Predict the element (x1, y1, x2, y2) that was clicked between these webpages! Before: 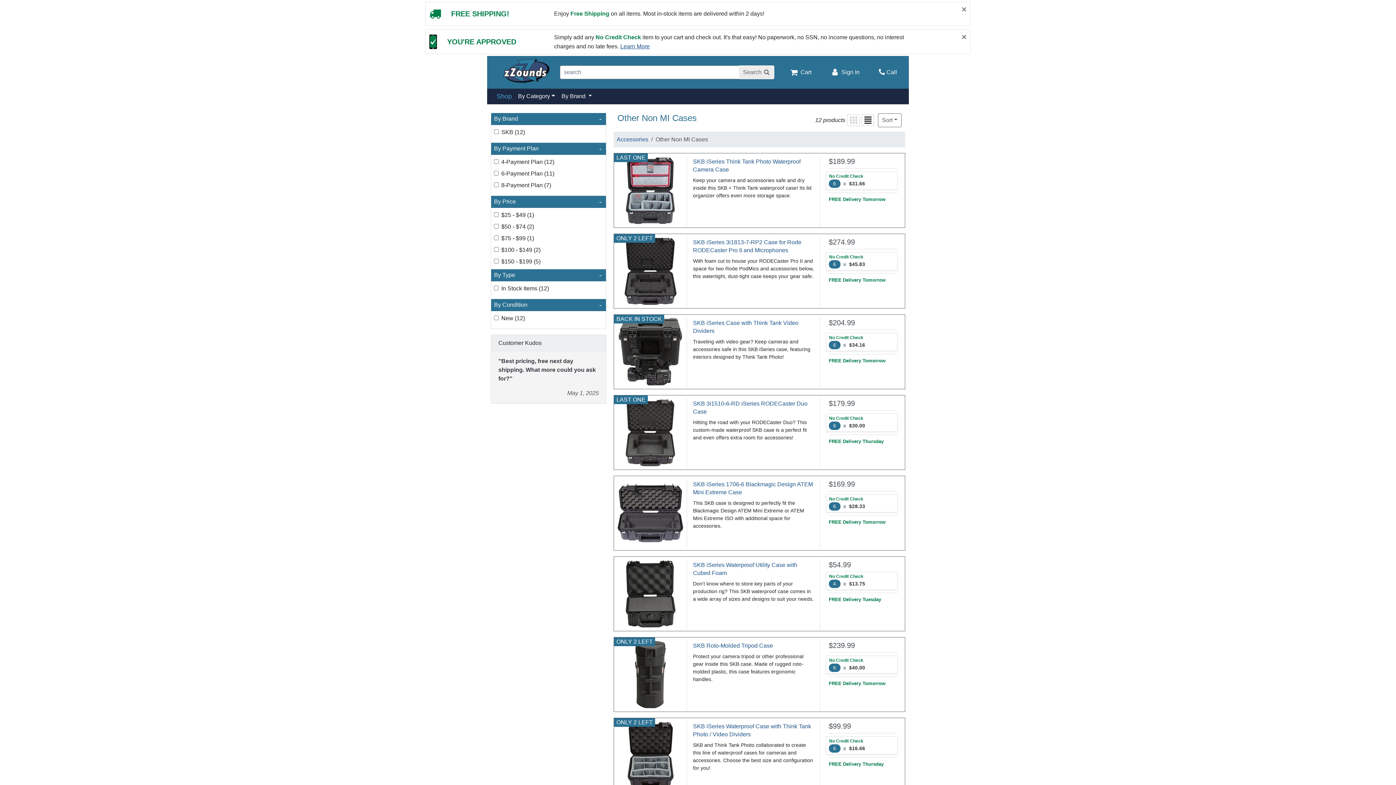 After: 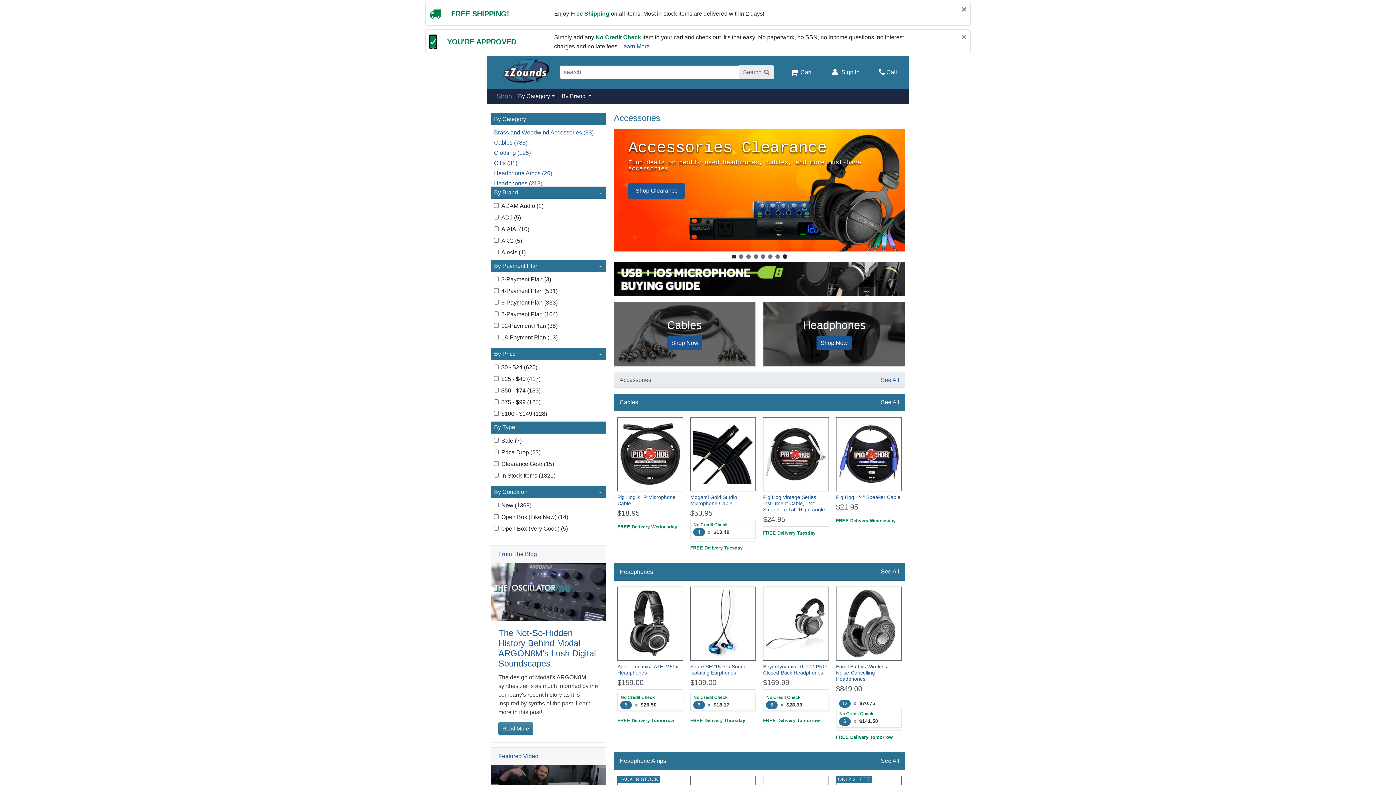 Action: bbox: (616, 136, 648, 142) label: Accessories